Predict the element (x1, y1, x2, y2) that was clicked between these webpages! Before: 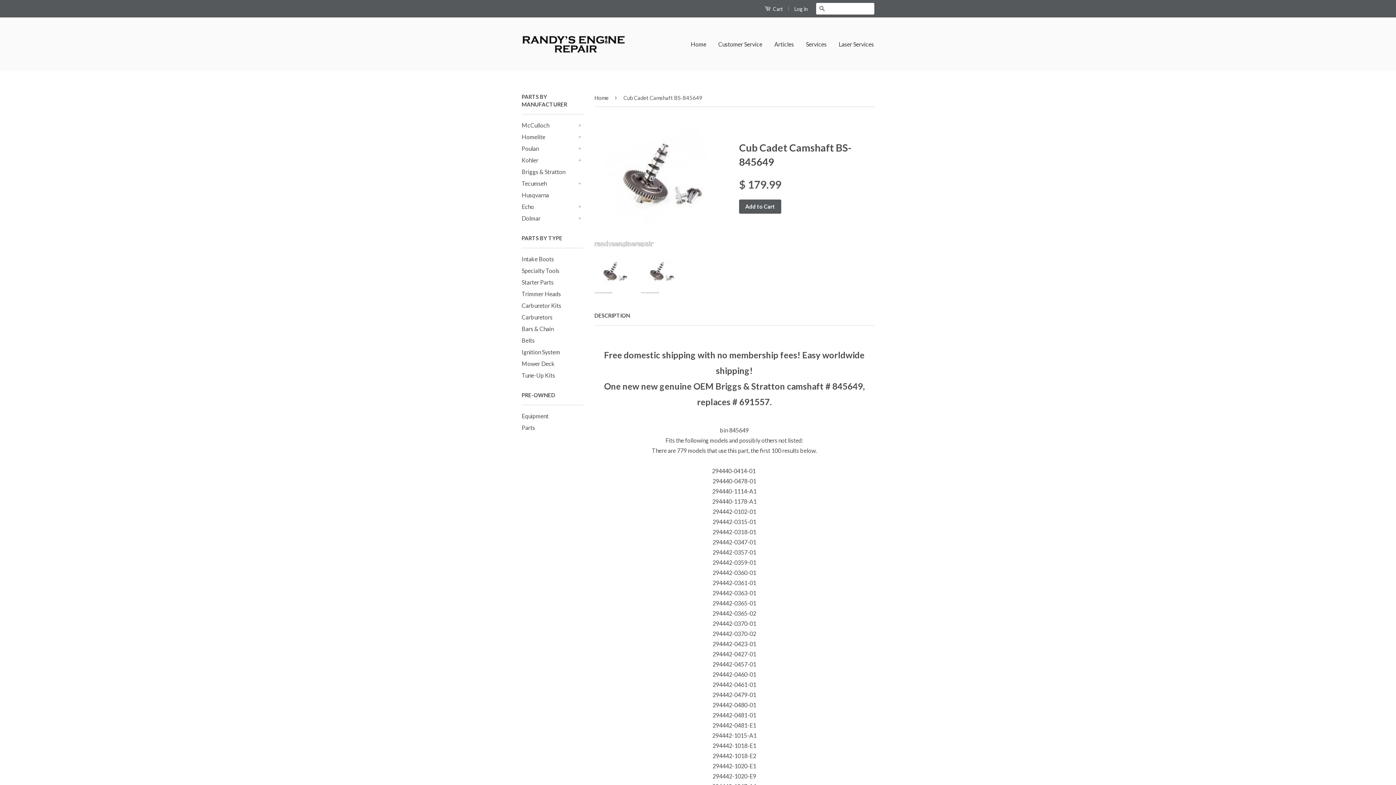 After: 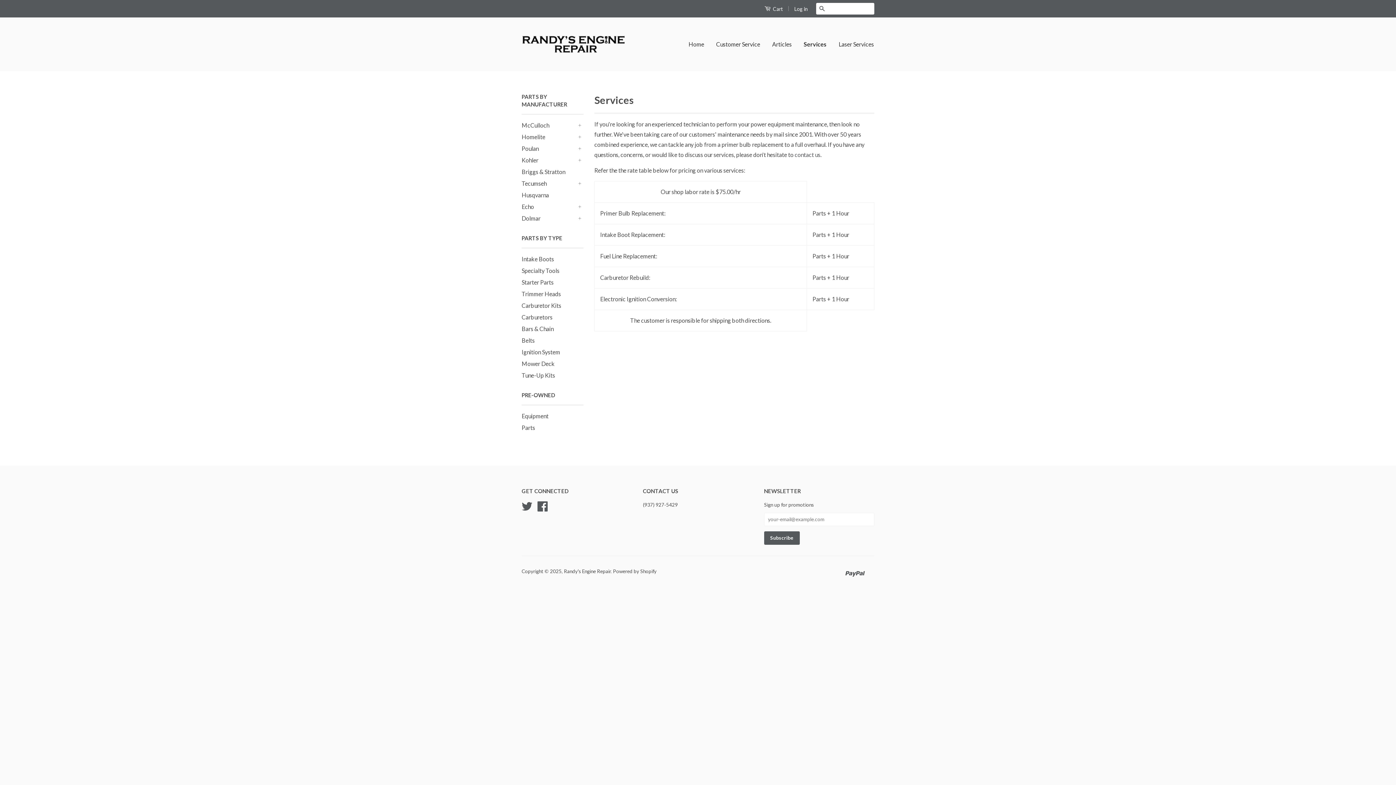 Action: bbox: (800, 33, 832, 54) label: Services